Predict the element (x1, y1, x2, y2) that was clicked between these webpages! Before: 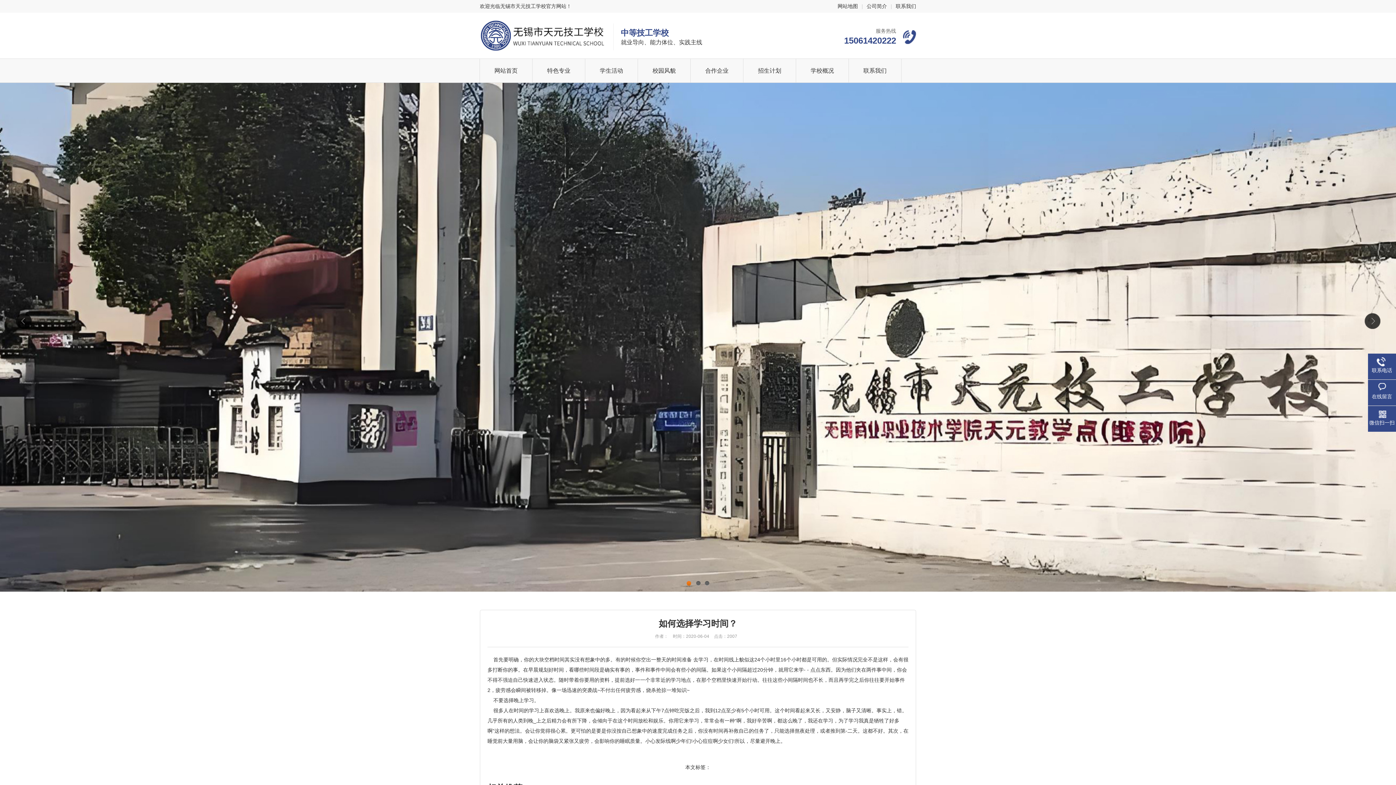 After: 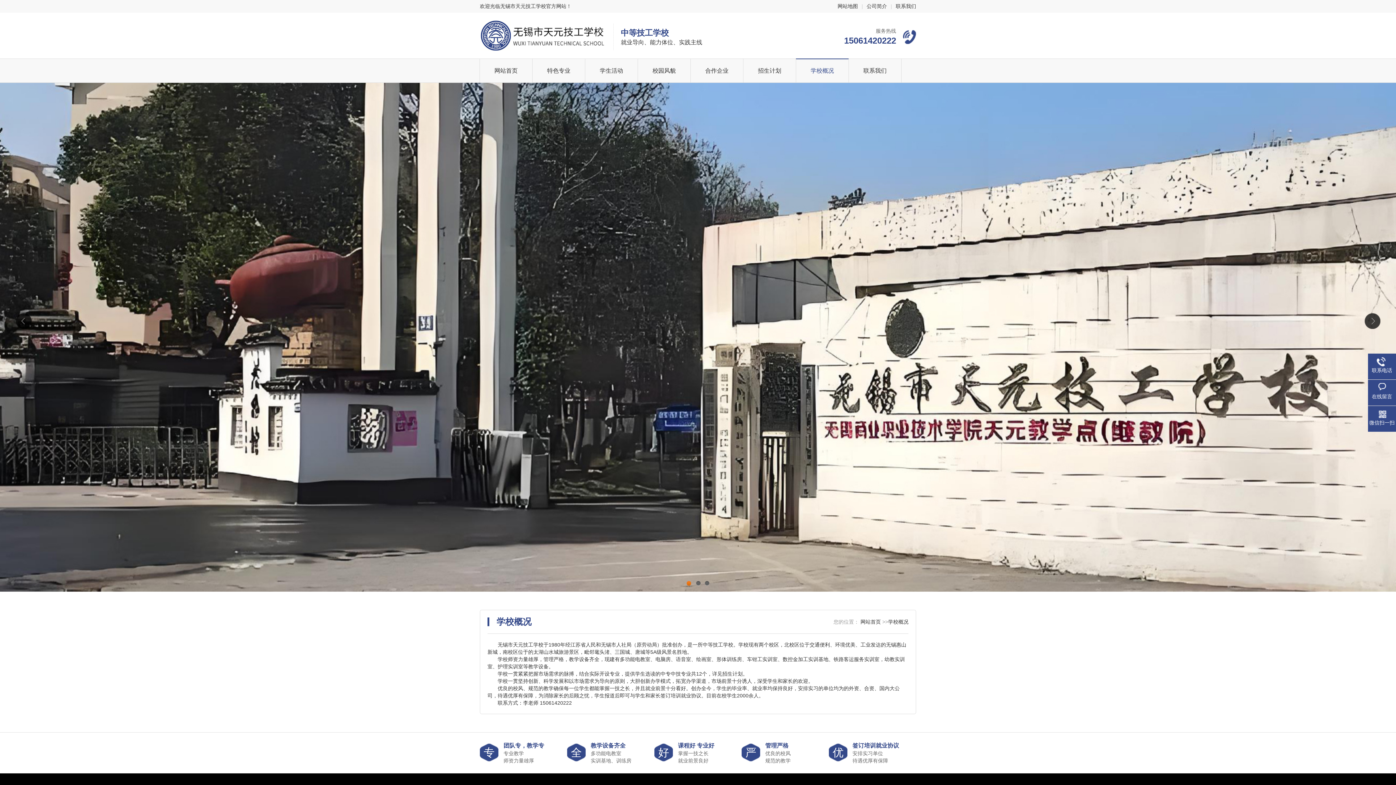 Action: bbox: (796, 58, 849, 82) label: 学校概况